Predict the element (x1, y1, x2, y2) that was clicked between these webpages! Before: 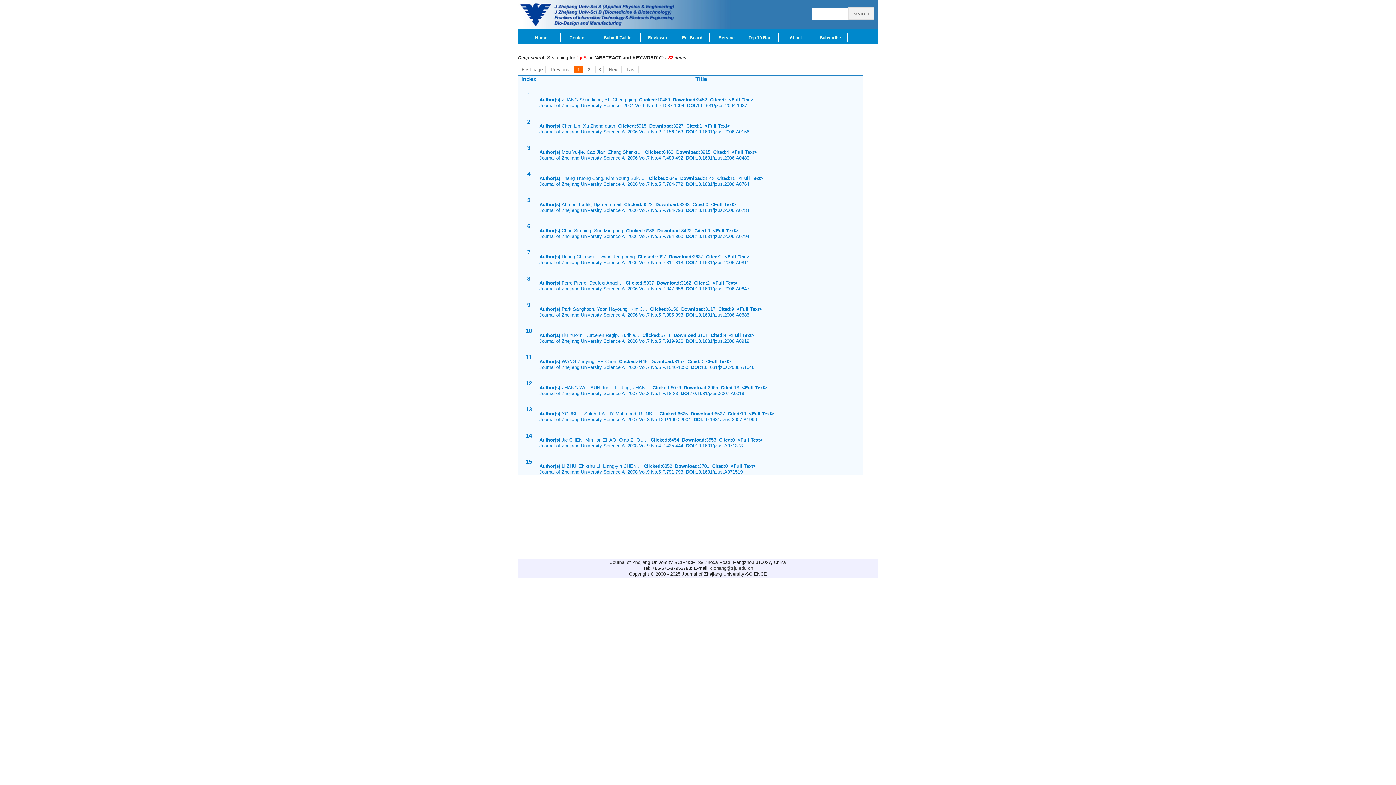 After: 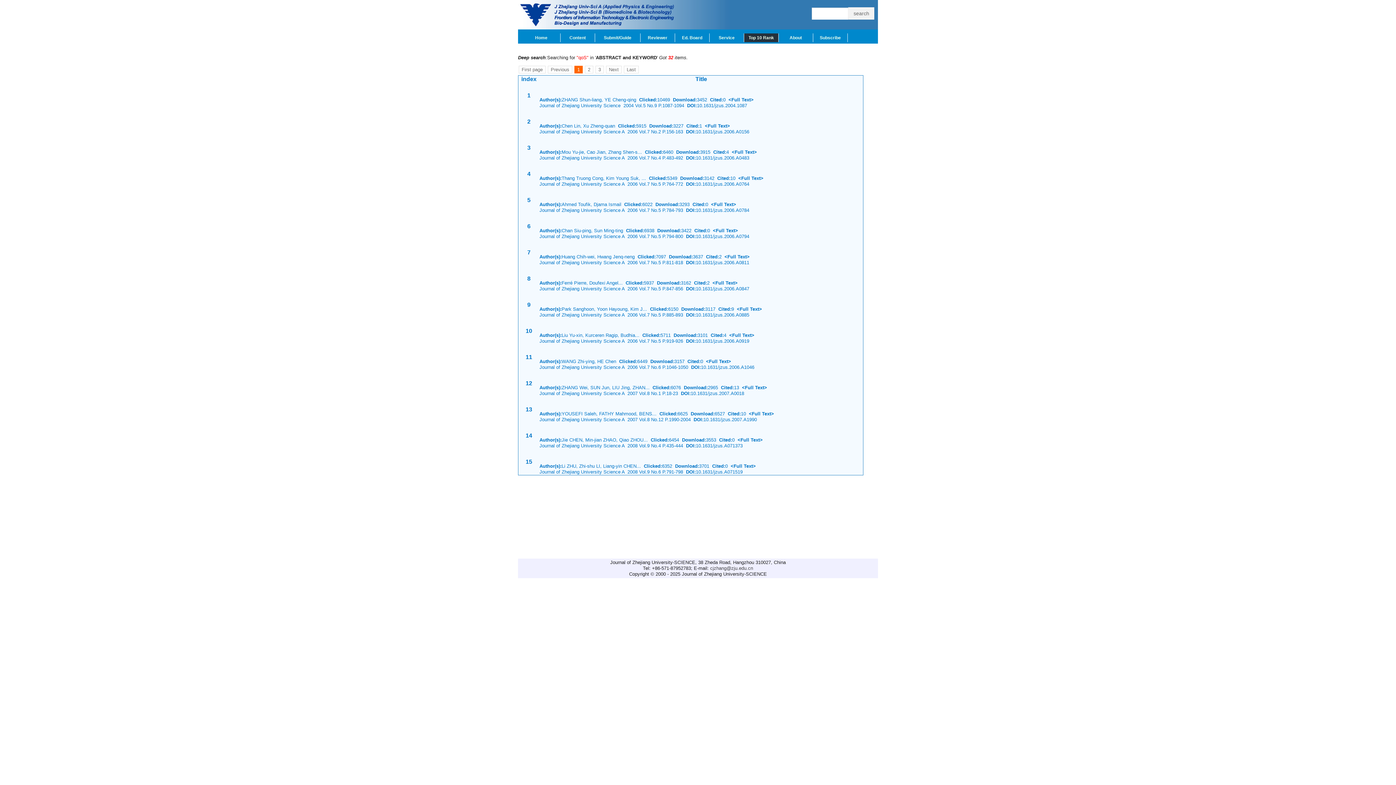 Action: label: Top 10 Rank bbox: (744, 33, 778, 42)